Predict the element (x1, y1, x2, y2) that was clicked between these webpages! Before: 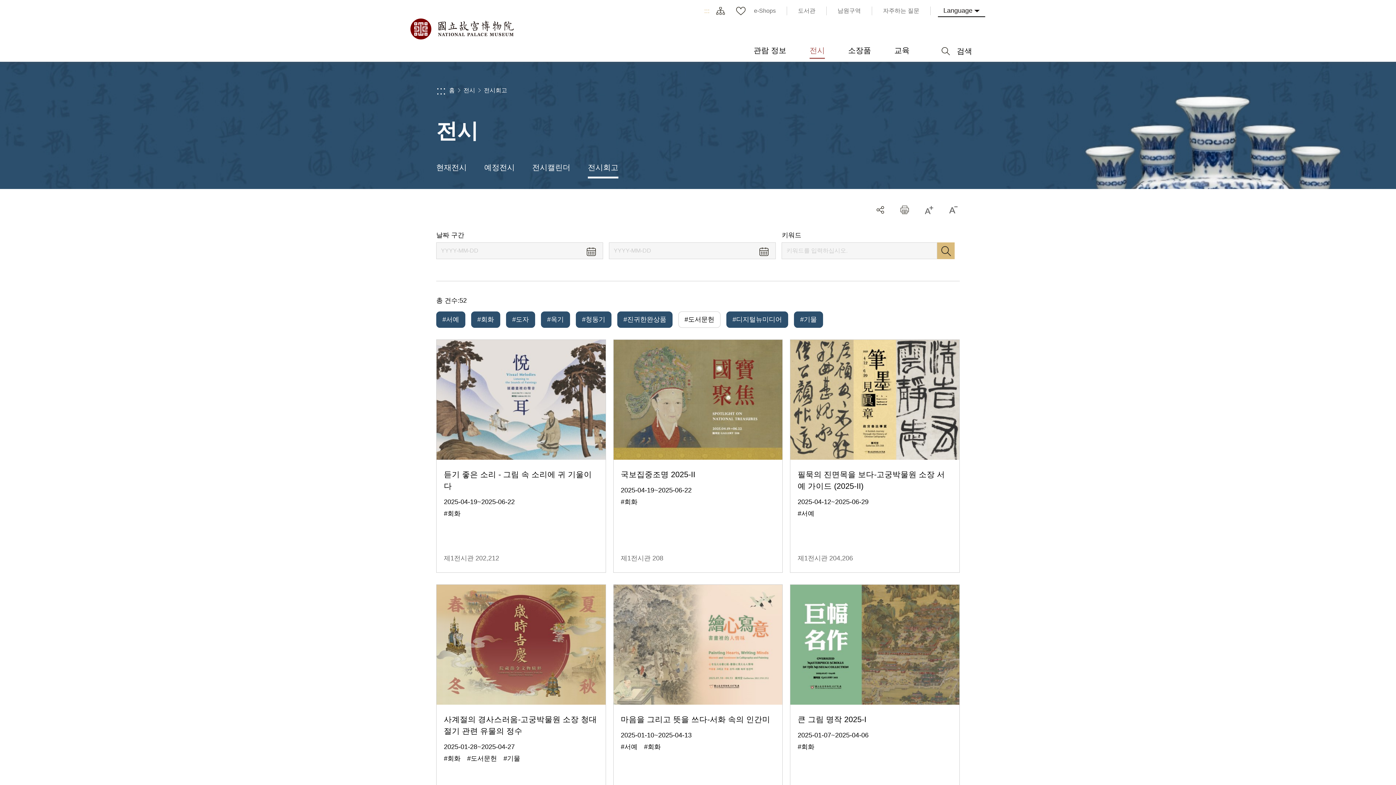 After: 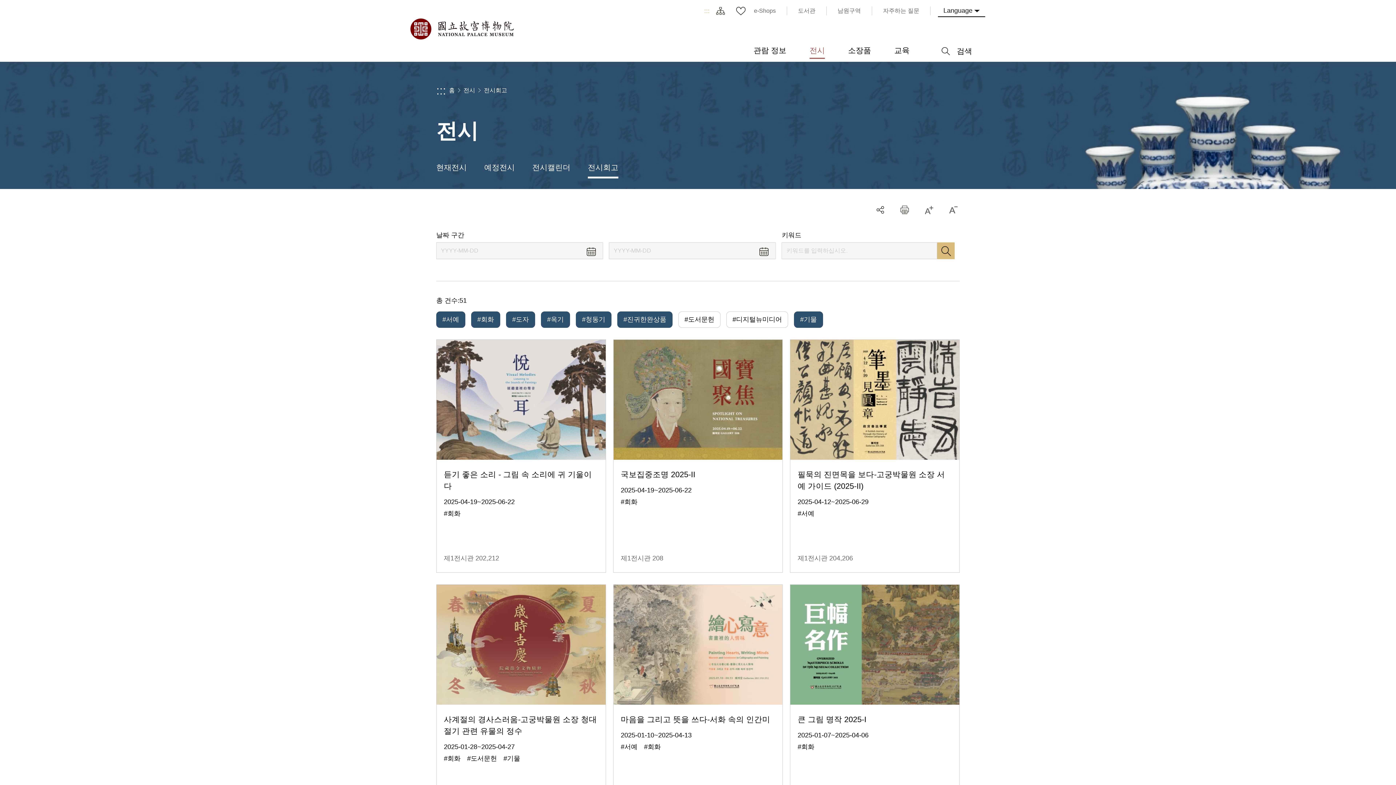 Action: bbox: (726, 312, 788, 327) label: #디지털뉴미디어